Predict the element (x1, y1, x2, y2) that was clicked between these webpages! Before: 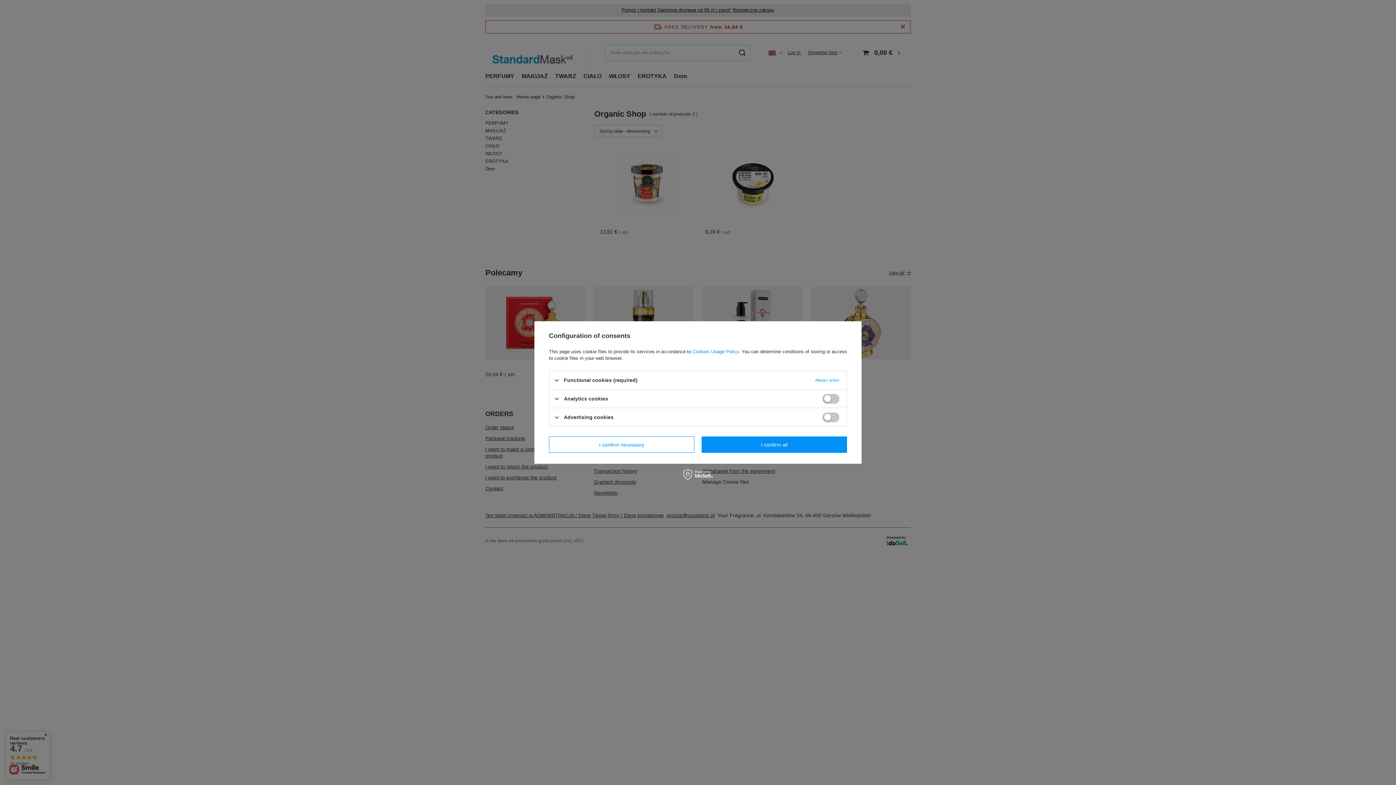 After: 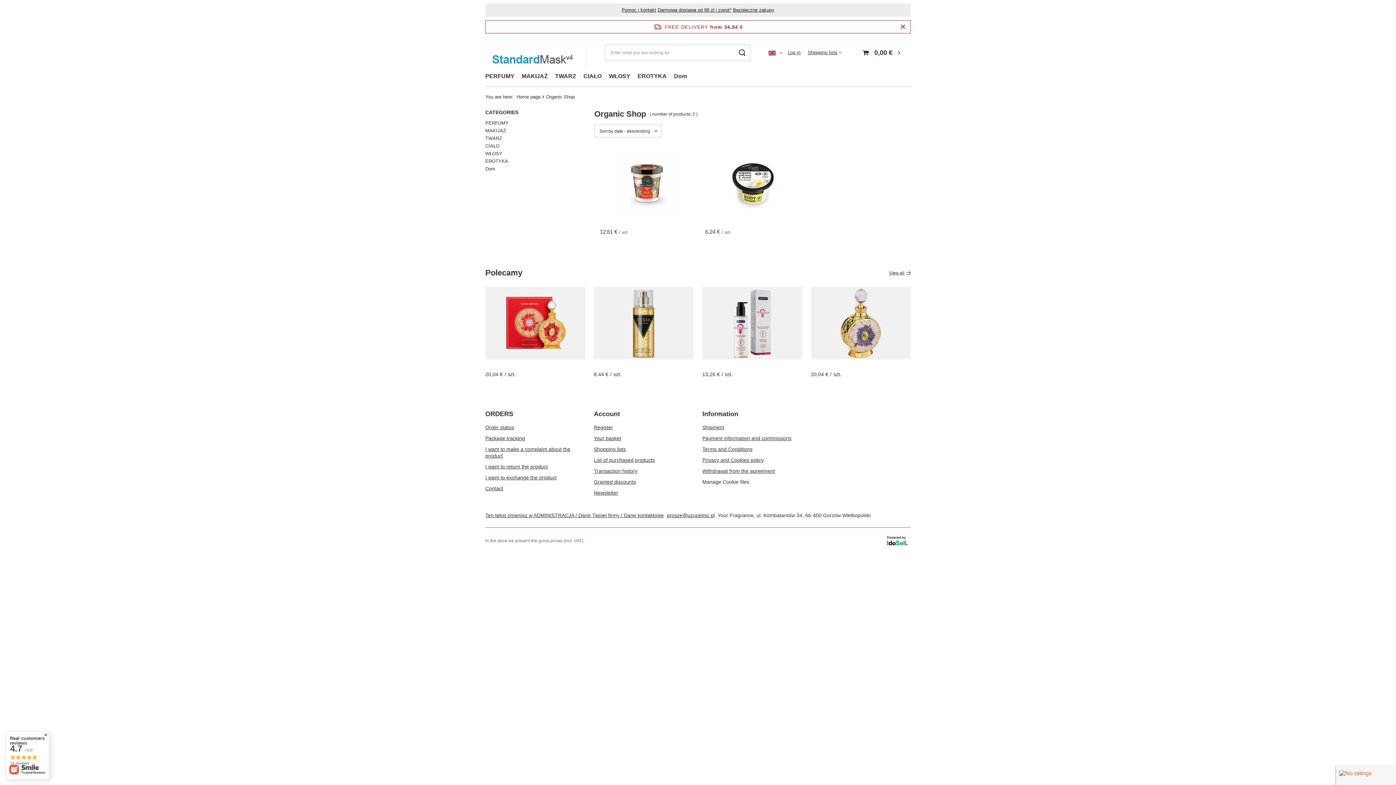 Action: bbox: (701, 436, 847, 453) label: I confirm all